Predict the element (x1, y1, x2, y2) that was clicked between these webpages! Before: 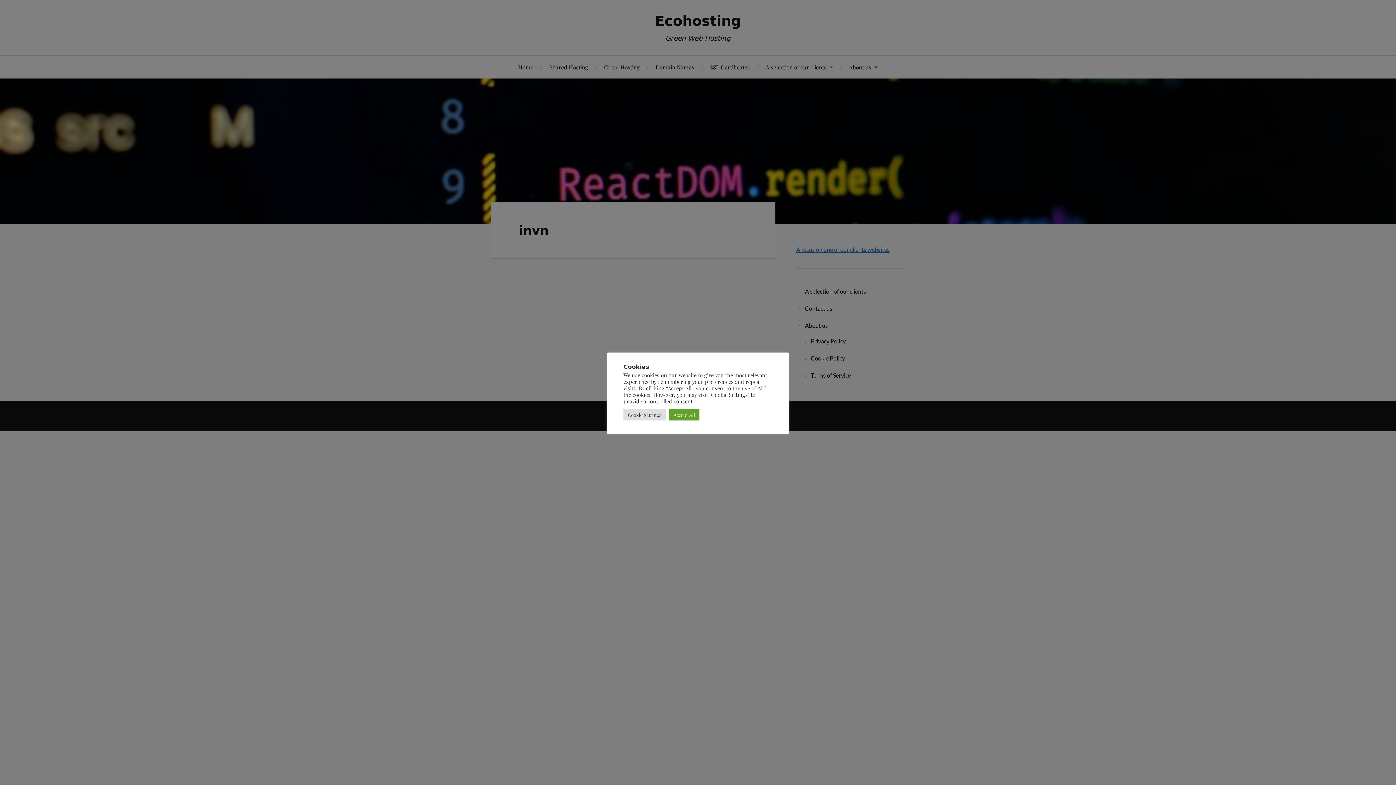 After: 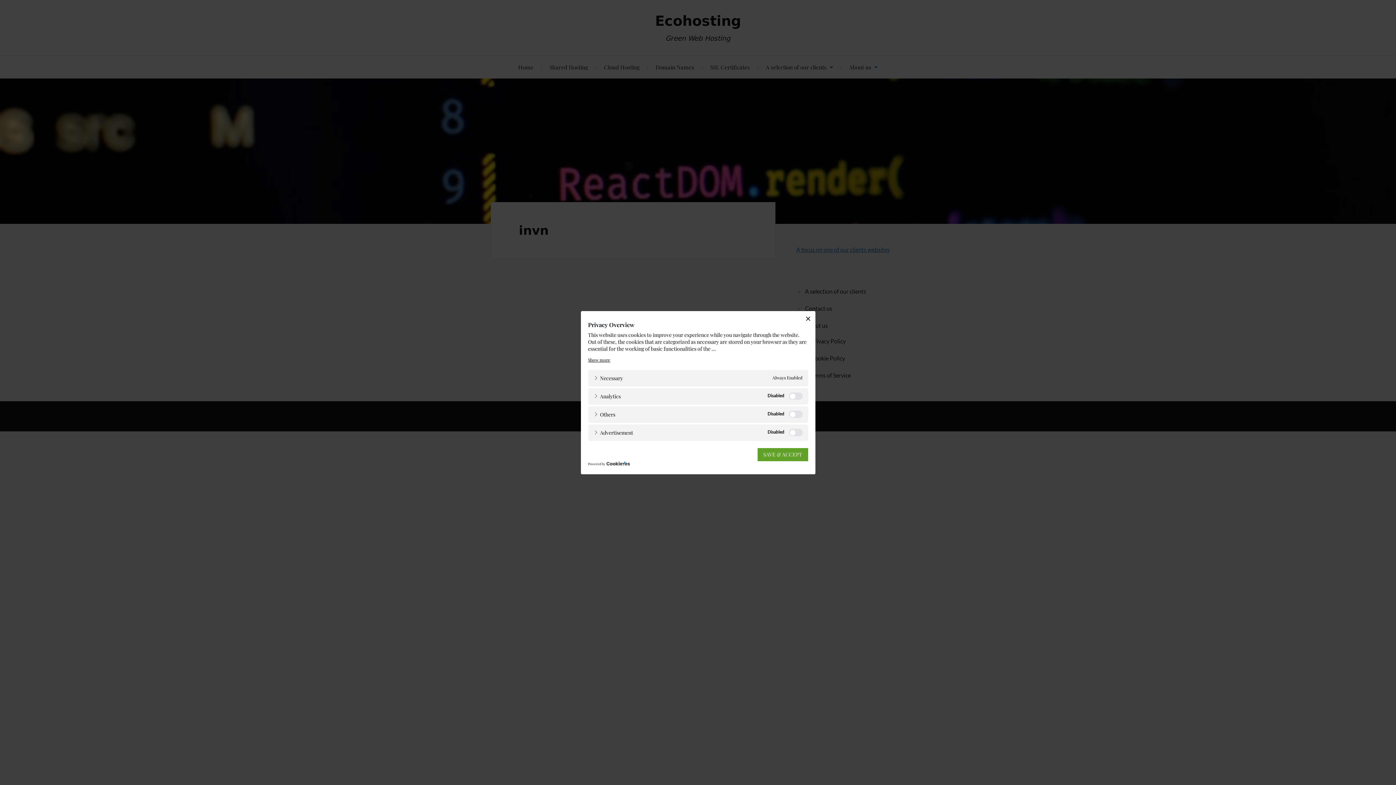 Action: label: Cookie Settings bbox: (623, 409, 665, 420)